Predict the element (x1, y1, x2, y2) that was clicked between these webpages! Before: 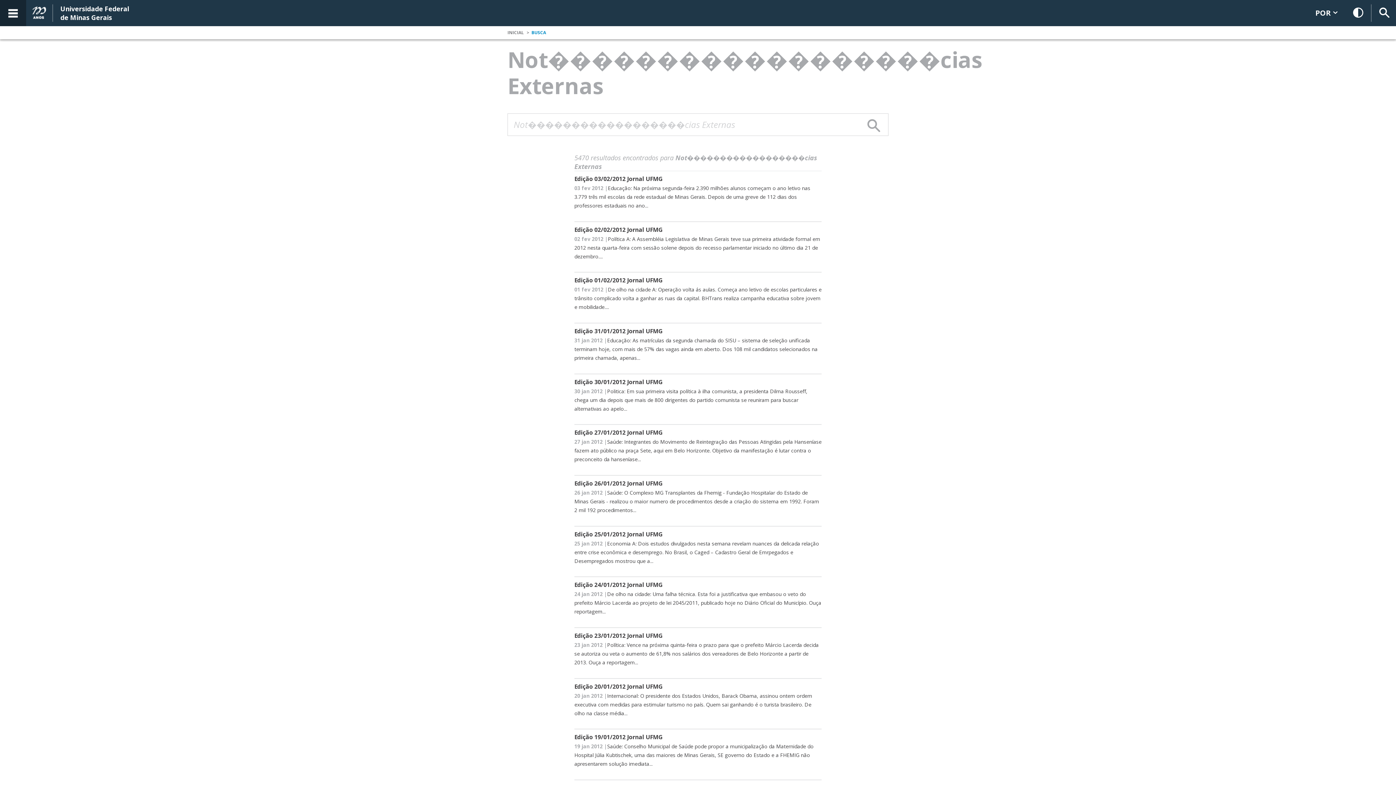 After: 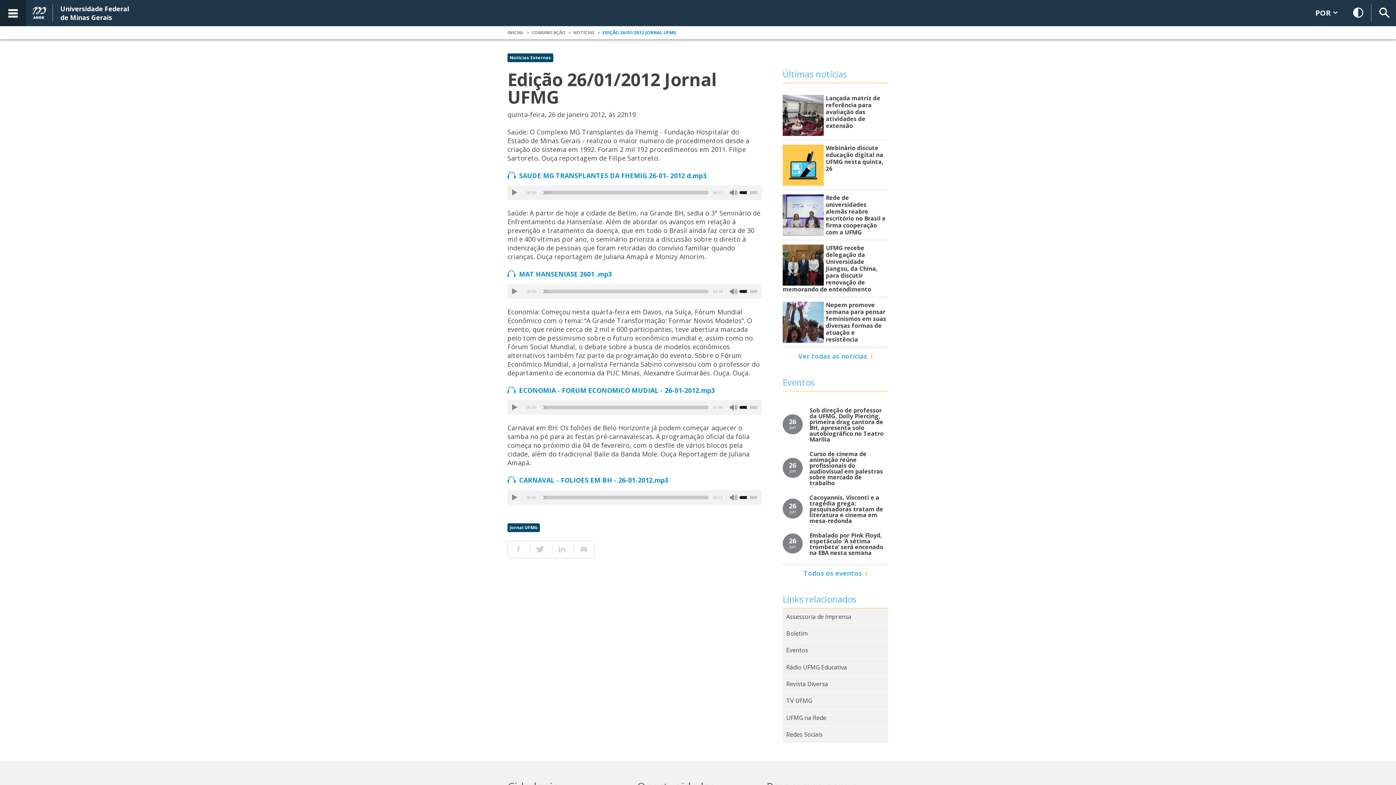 Action: label: Edição 26/01/2012 Jornal UFMG
26 jan 2012 |

Saúde: O Complexo MG Transplantes da Fhemig - Fundação Hospitalar do Estado de Minas Gerais - realizou o maior numero de procedimentos desde a criação do sistema em 1992. Foram 2 mil 192 procedimentos... bbox: (574, 480, 821, 521)